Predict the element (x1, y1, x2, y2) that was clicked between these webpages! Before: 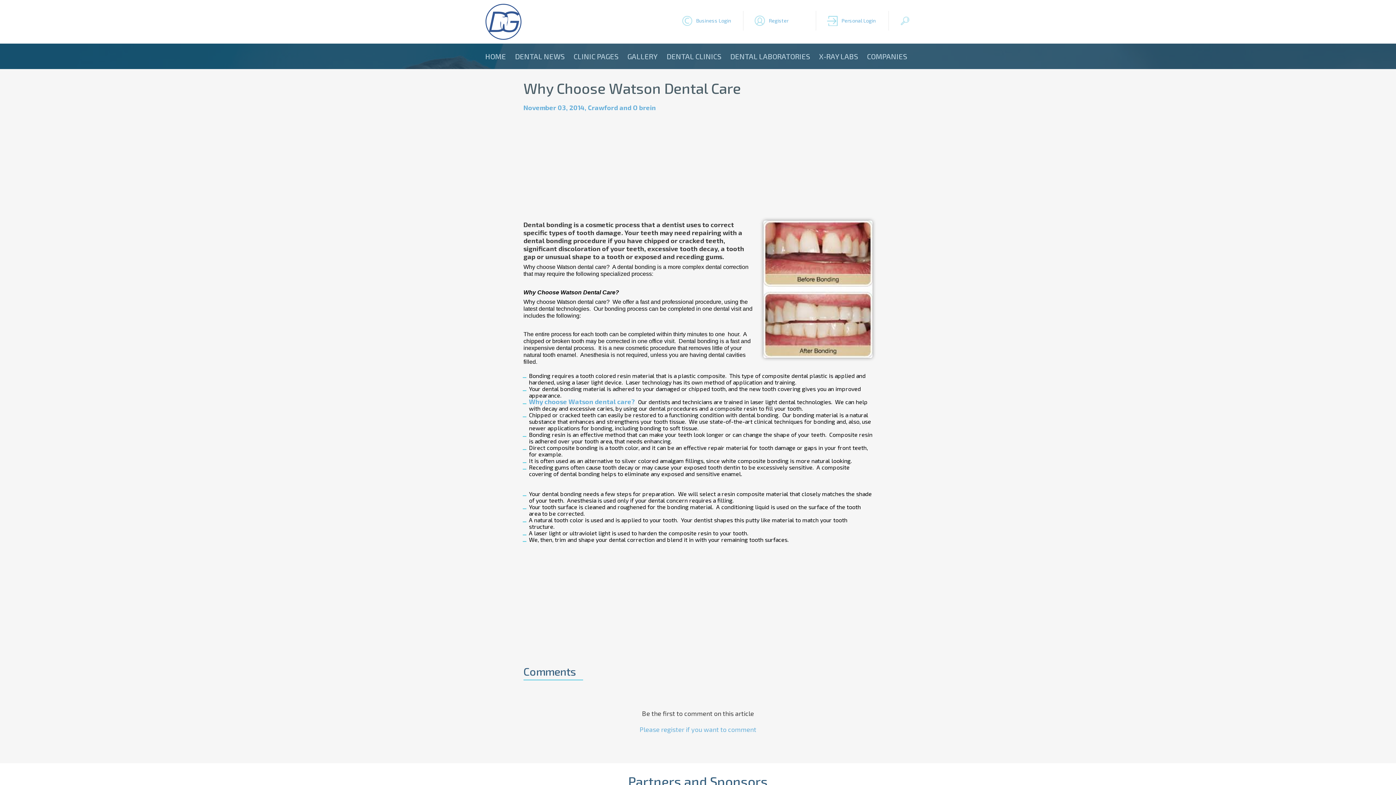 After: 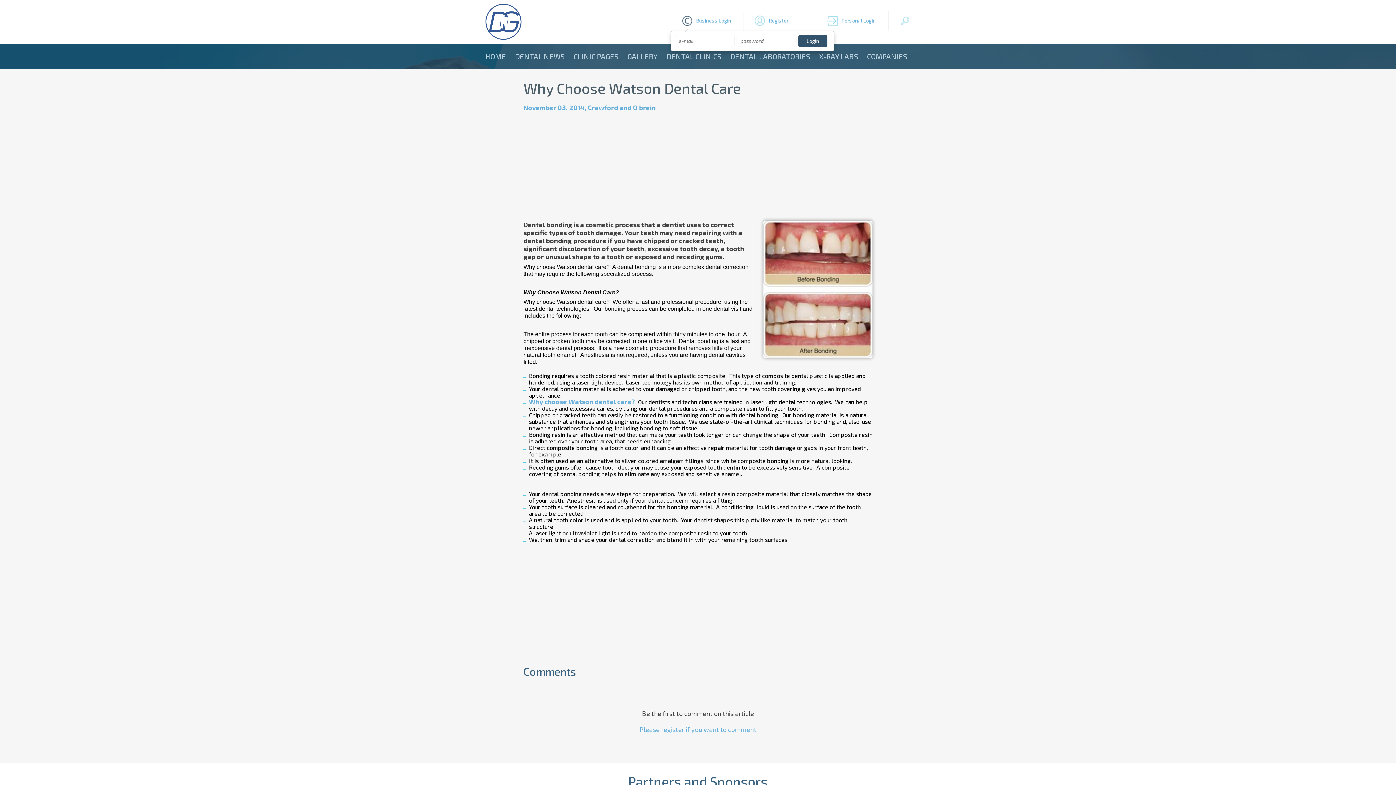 Action: bbox: (681, 10, 743, 30) label: Business Login